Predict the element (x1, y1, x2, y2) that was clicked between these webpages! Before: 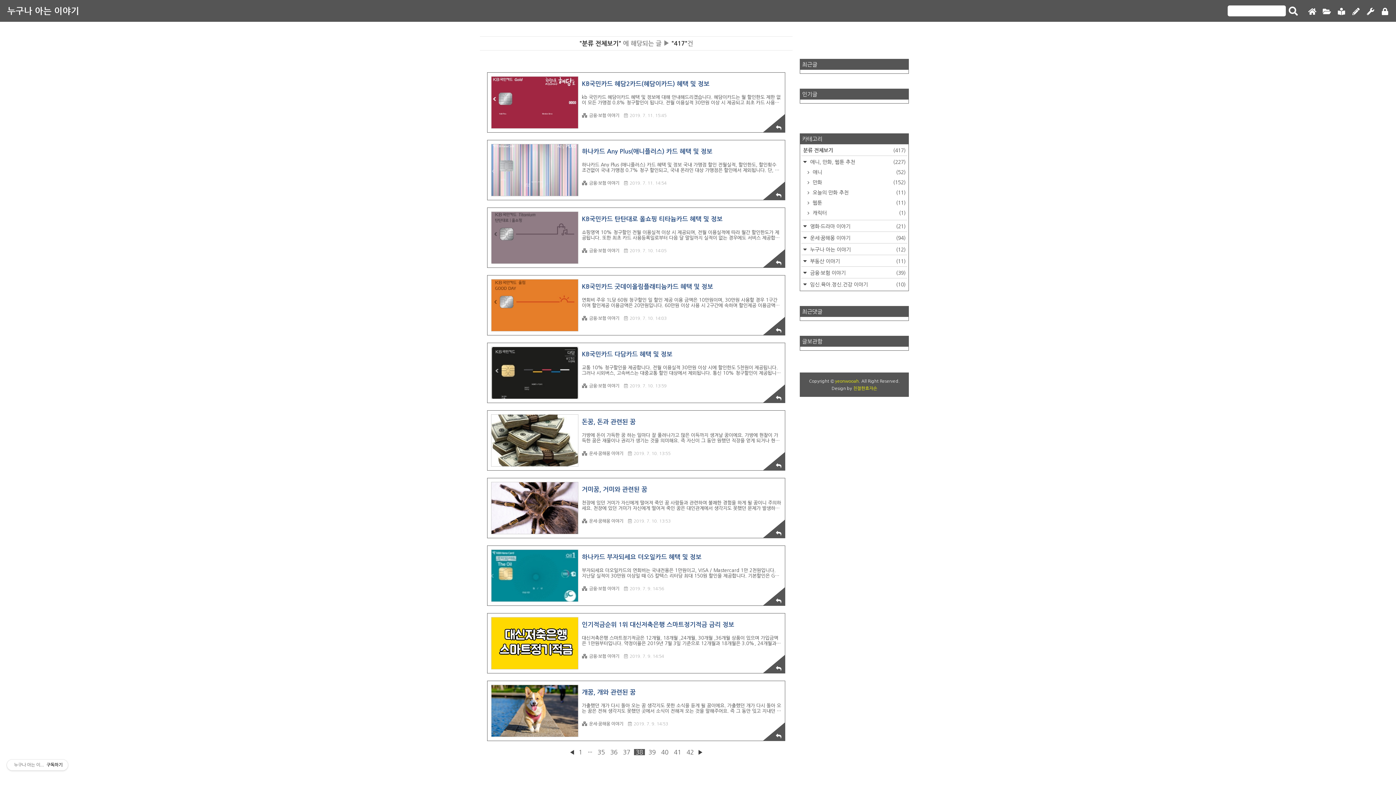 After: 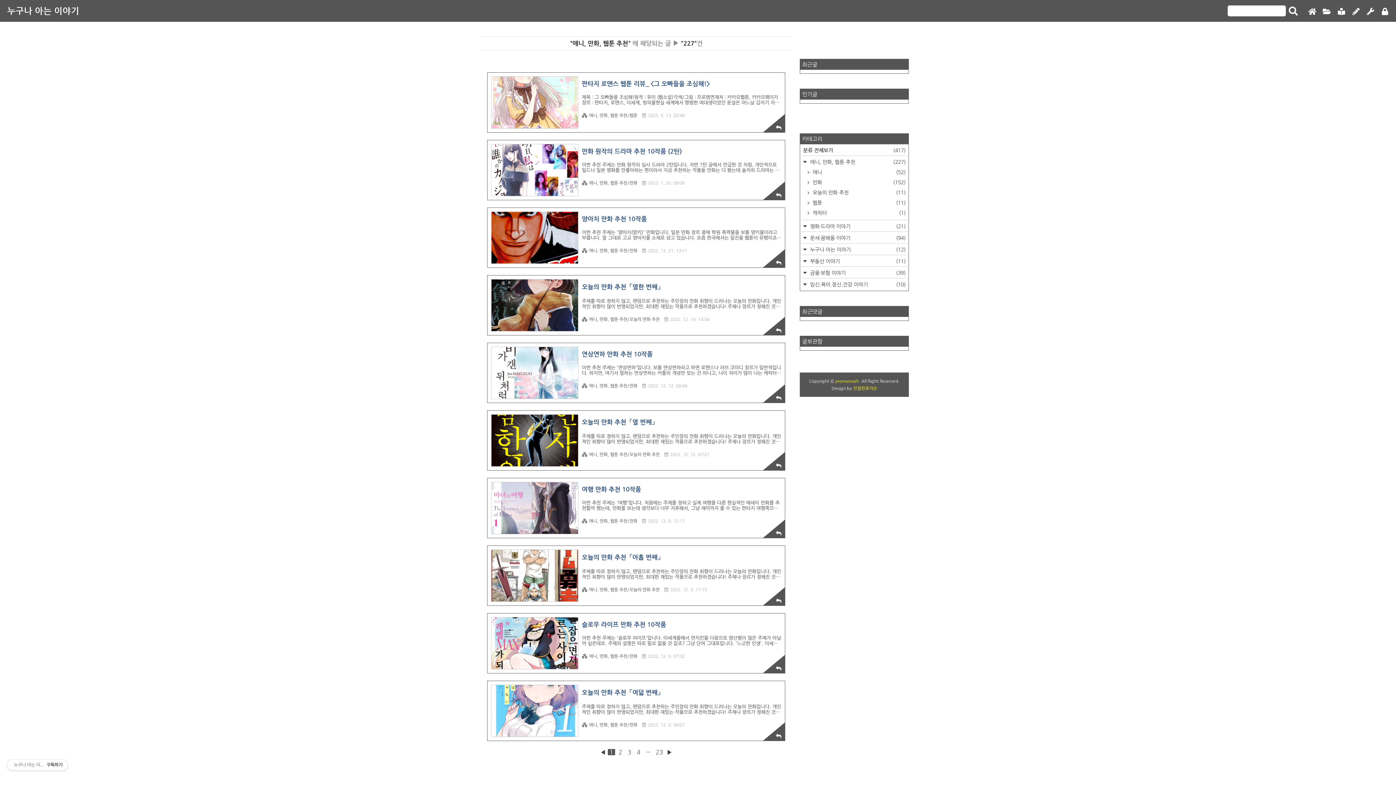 Action: label:  애니, 만화, 웹툰 추천
(227) bbox: (801, 155, 907, 167)